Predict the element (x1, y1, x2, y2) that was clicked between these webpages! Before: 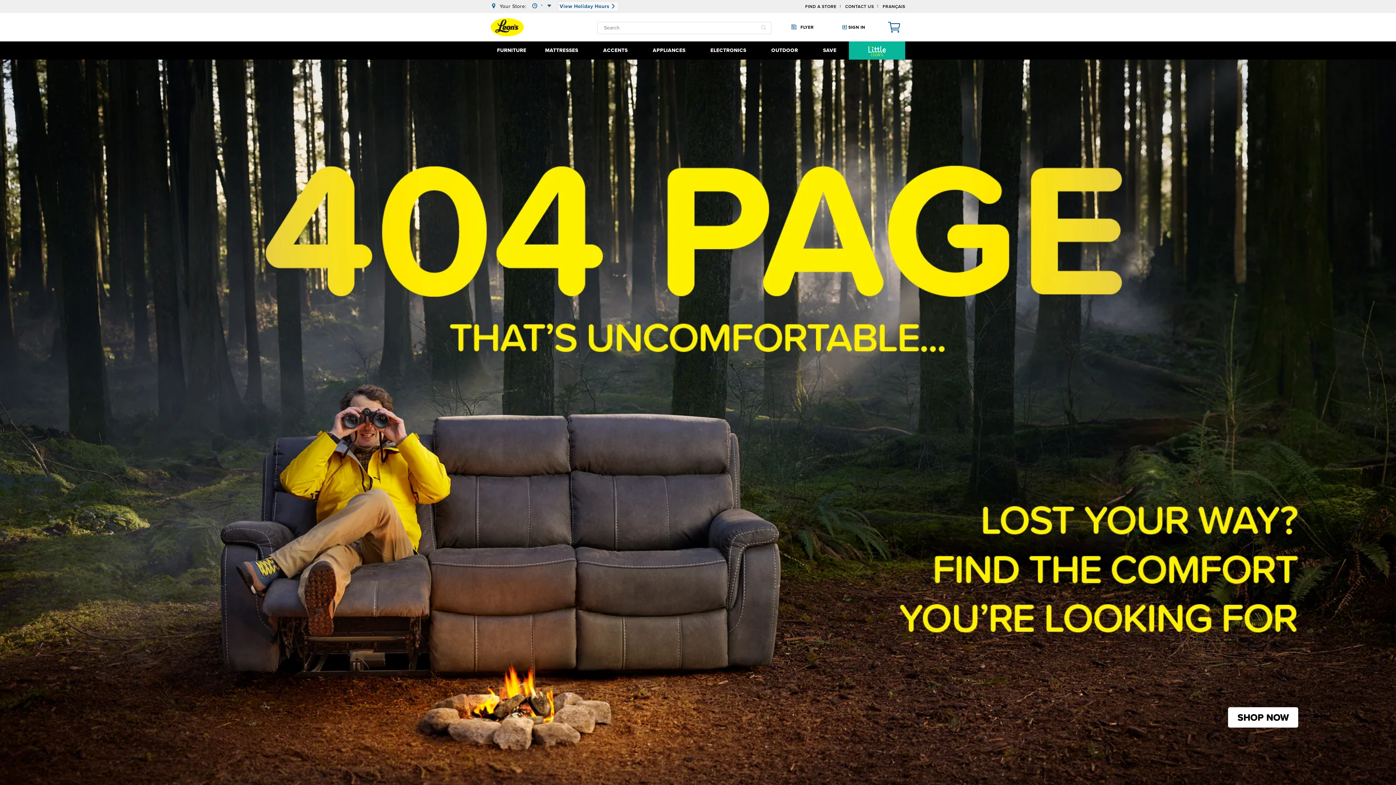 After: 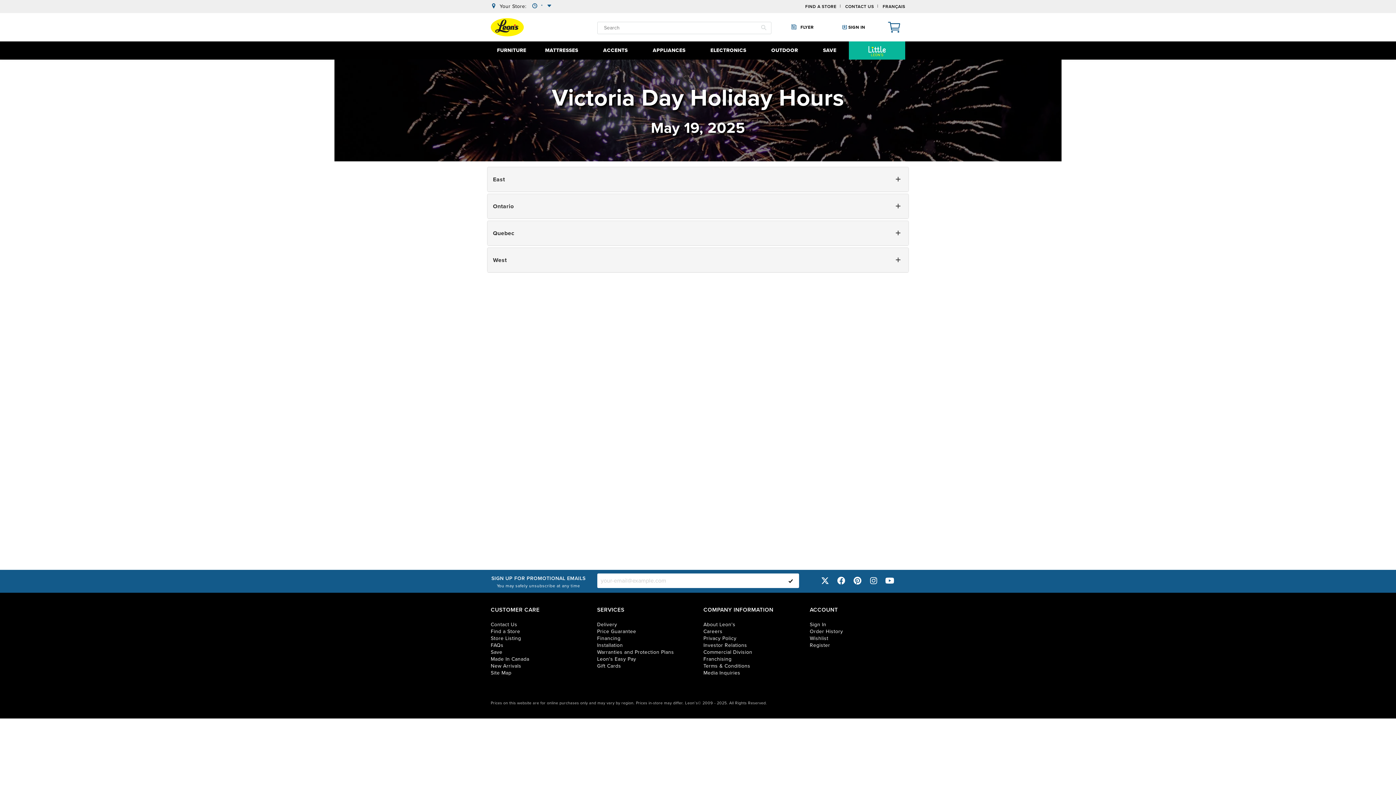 Action: label: View Holiday Hours bbox: (557, 1, 619, 11)